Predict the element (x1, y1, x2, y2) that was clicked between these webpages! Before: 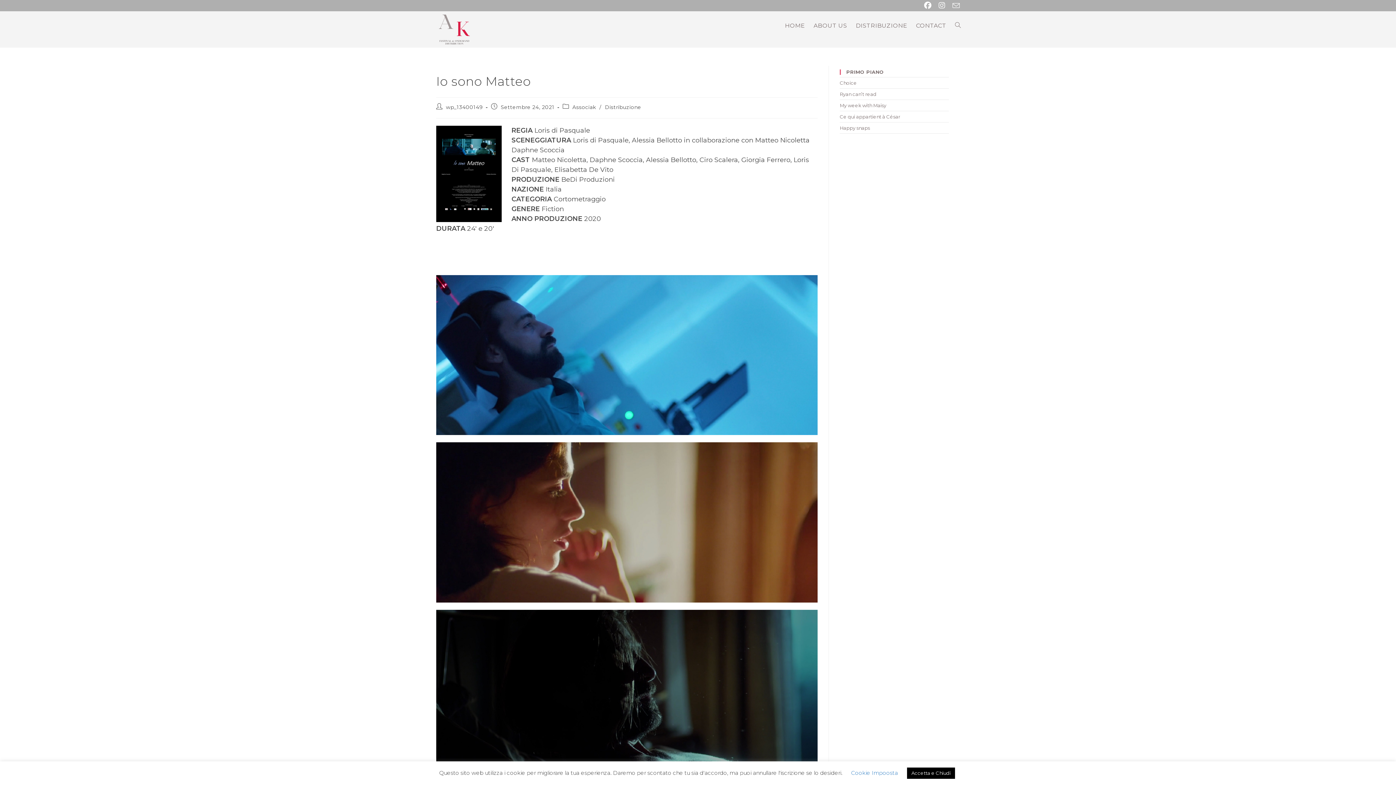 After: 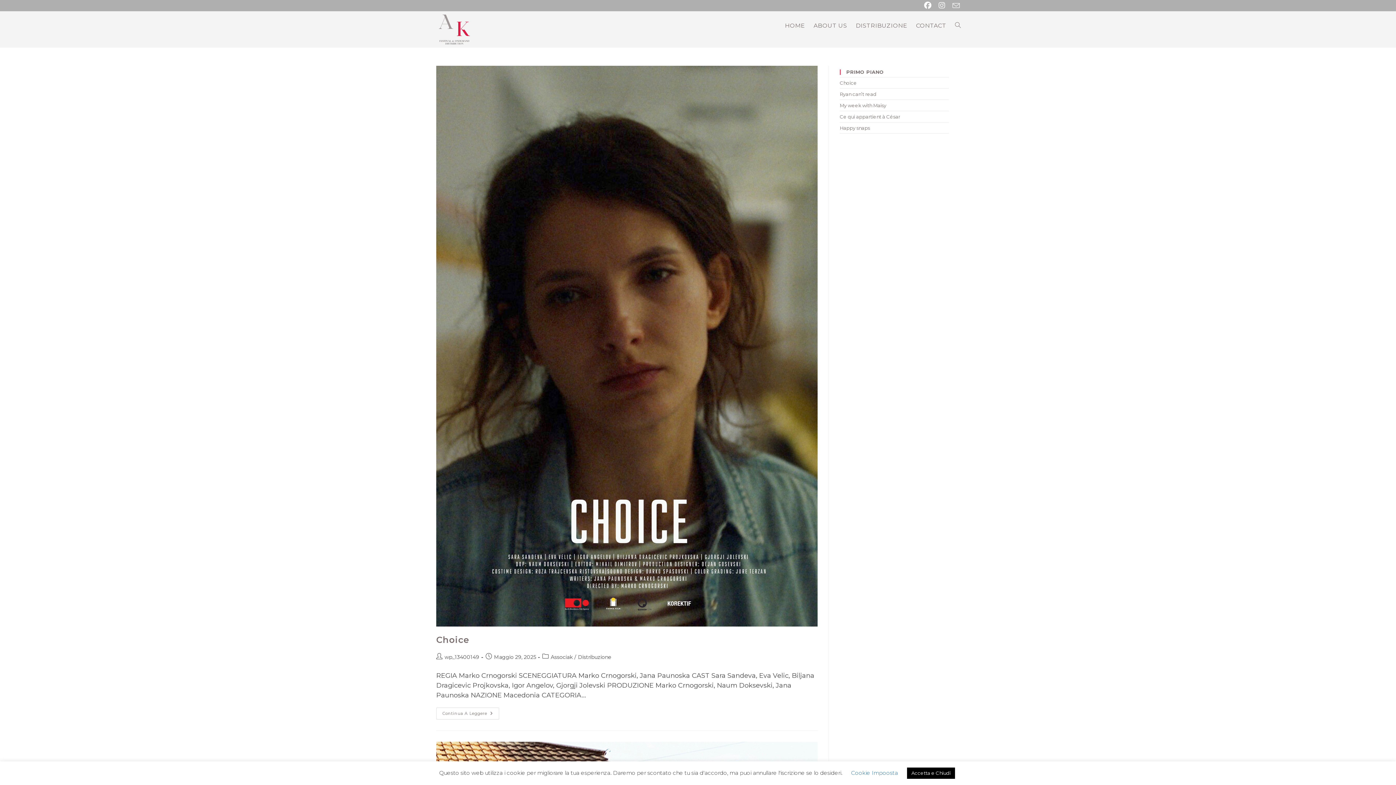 Action: label: Associak bbox: (572, 104, 596, 110)